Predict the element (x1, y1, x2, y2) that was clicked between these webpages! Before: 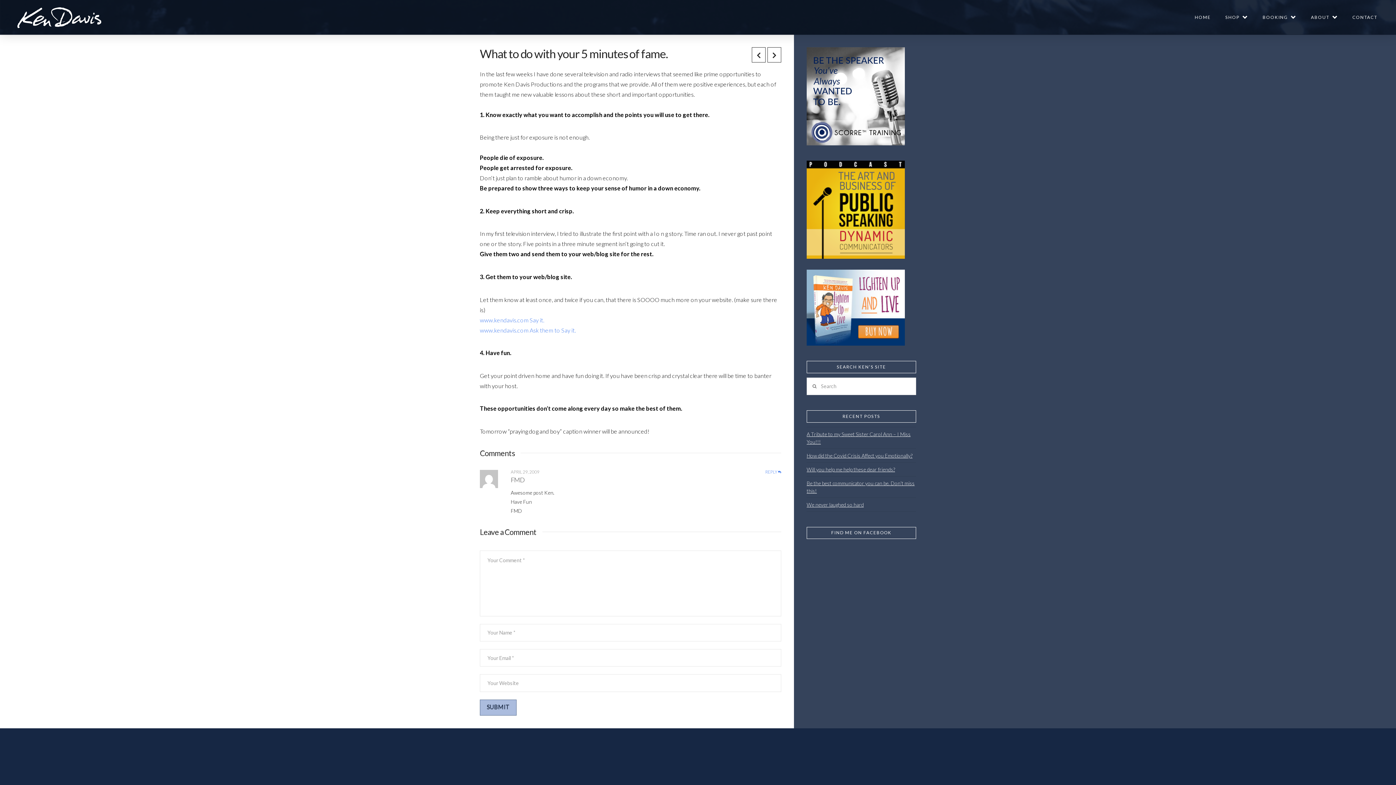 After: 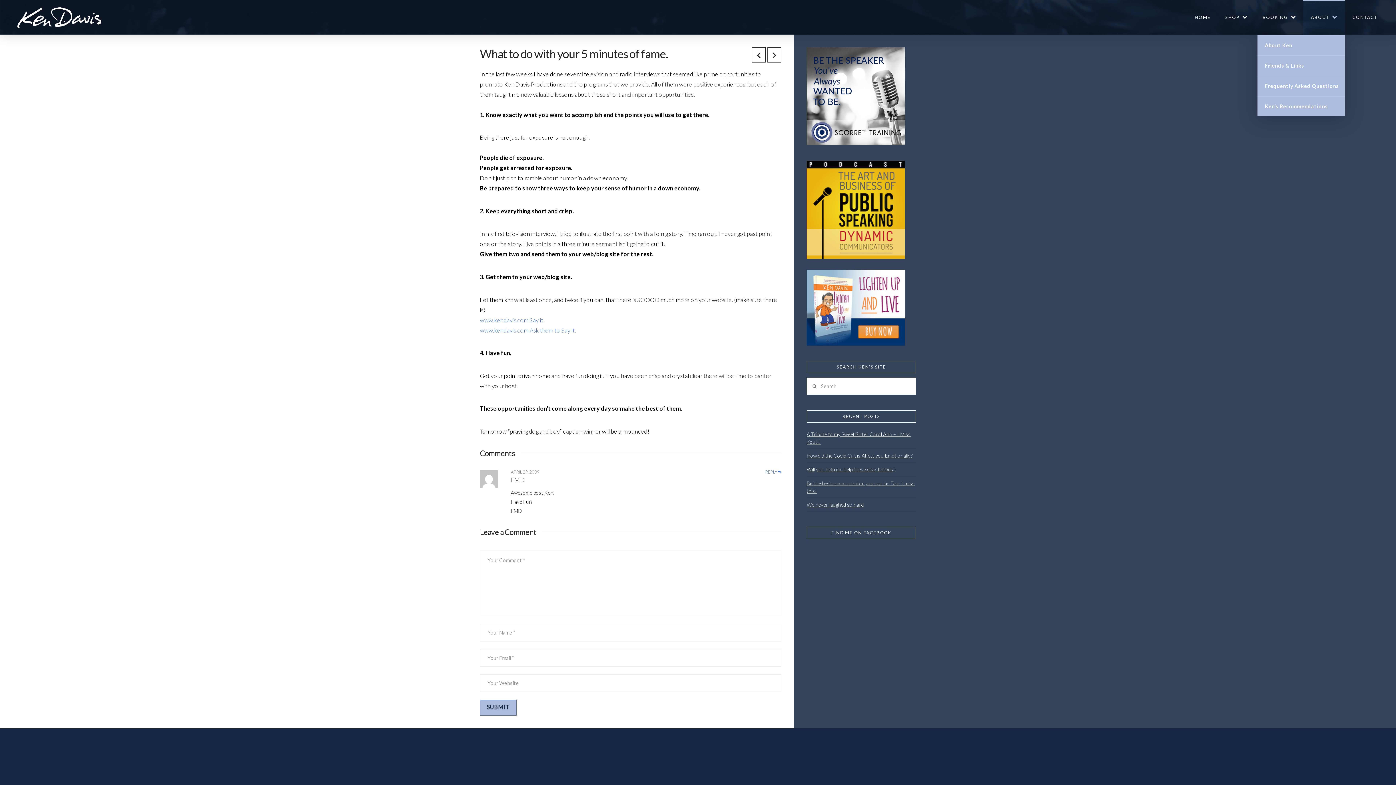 Action: label: ABOUT bbox: (1303, 0, 1345, 34)